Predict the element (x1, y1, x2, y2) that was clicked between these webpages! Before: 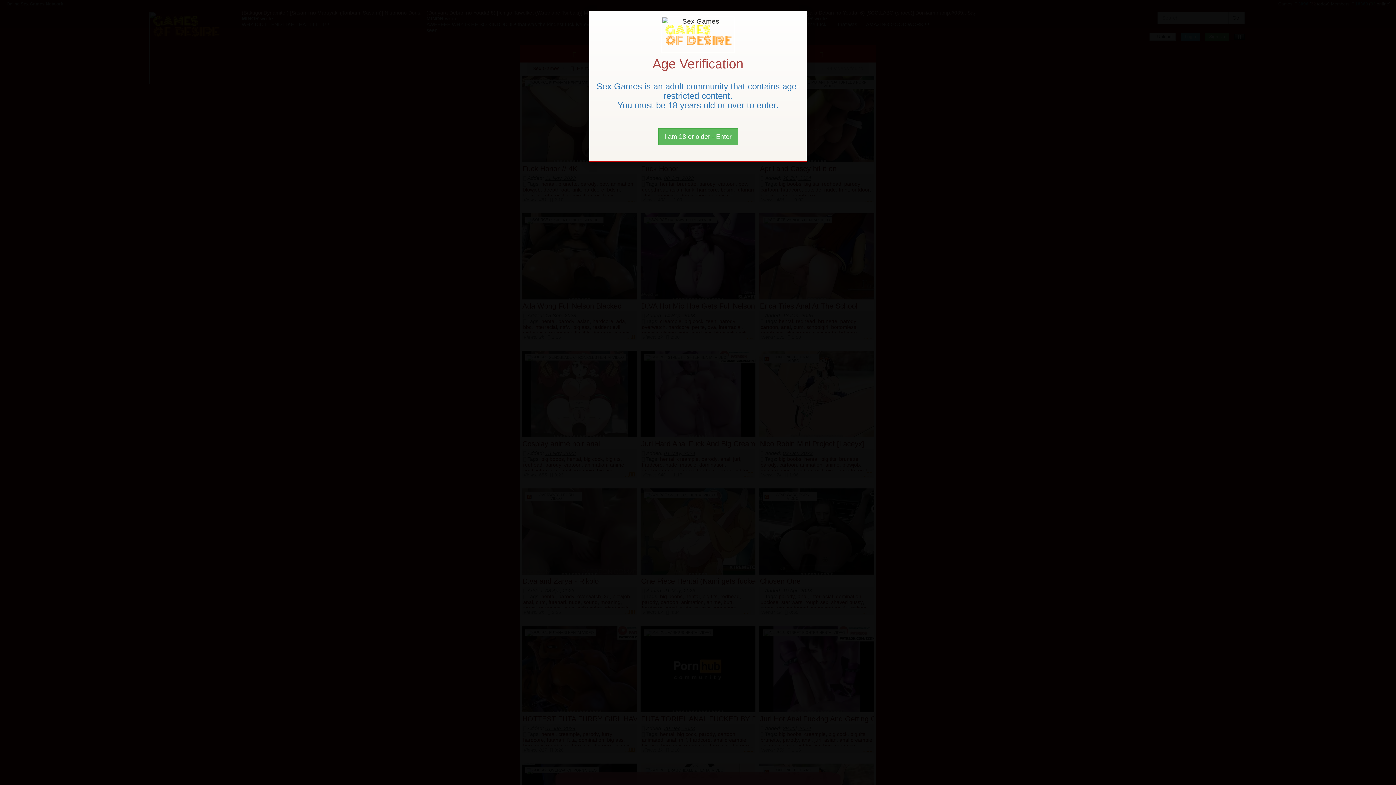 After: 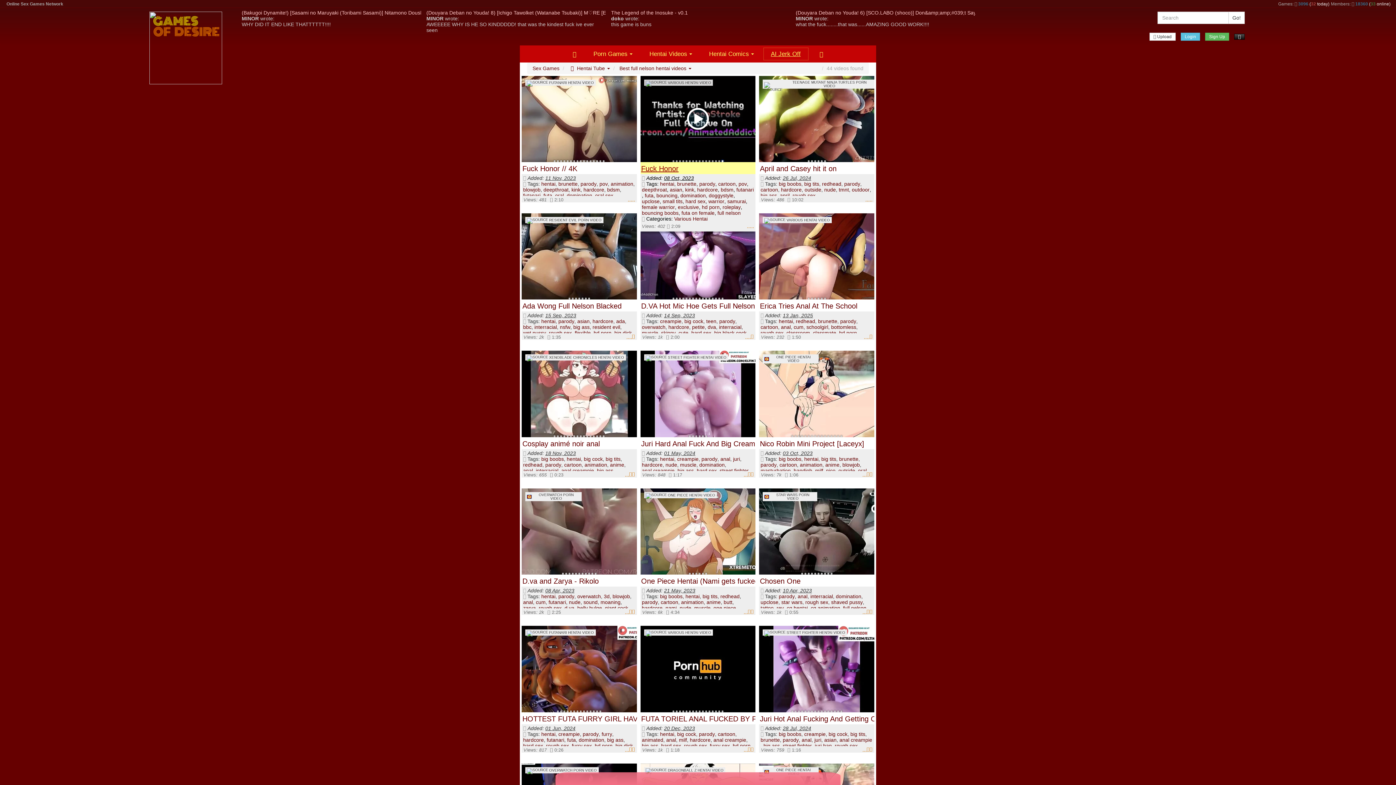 Action: bbox: (658, 128, 738, 145) label: Close